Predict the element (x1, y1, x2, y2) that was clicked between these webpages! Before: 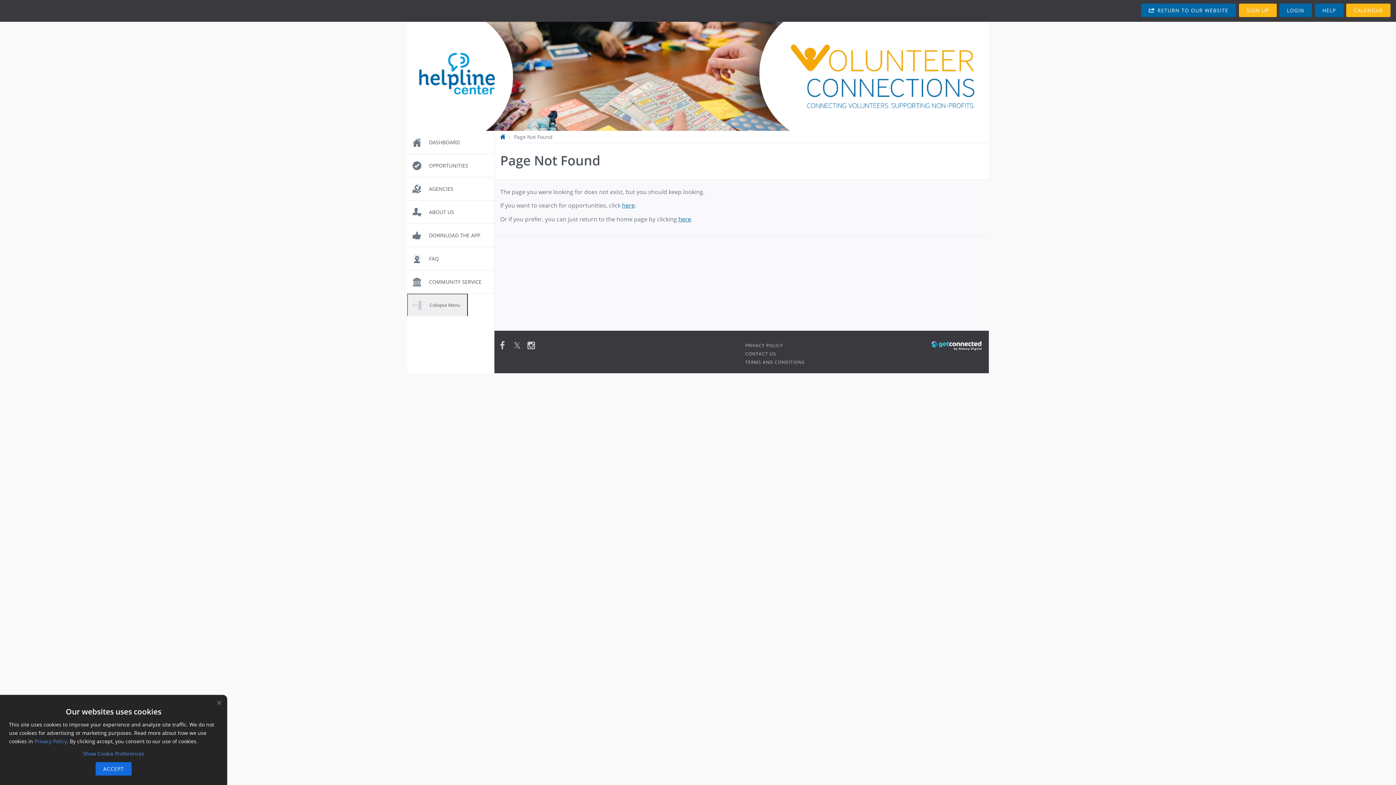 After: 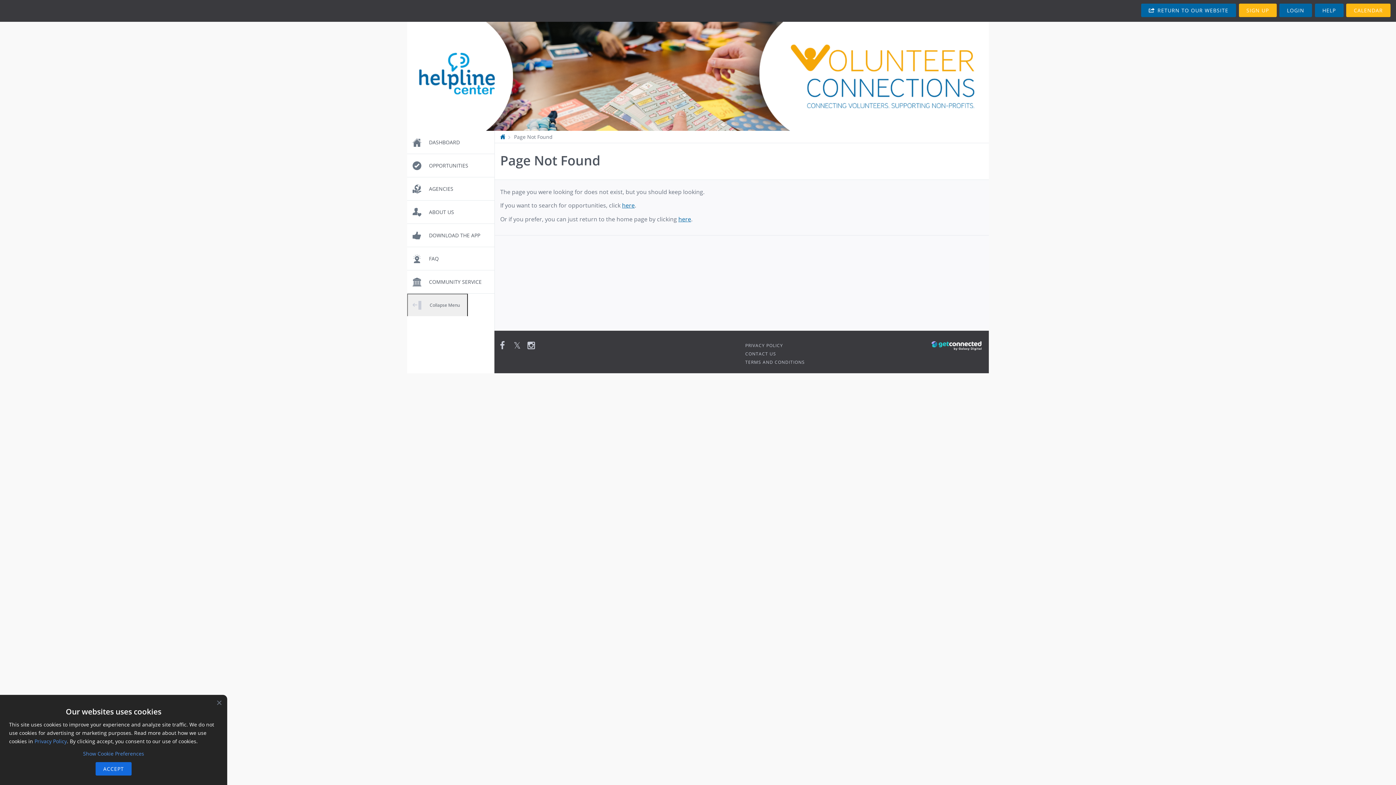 Action: bbox: (931, 342, 981, 348)